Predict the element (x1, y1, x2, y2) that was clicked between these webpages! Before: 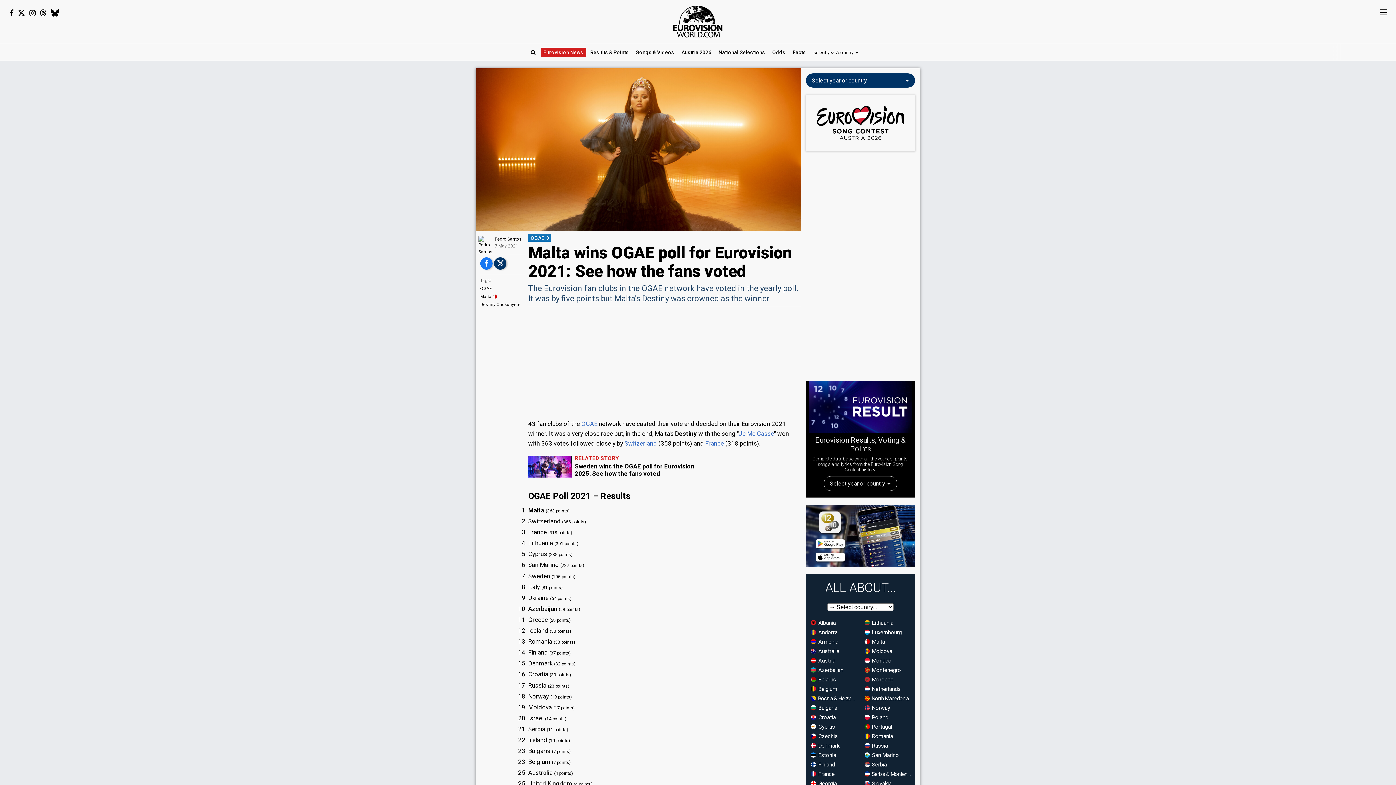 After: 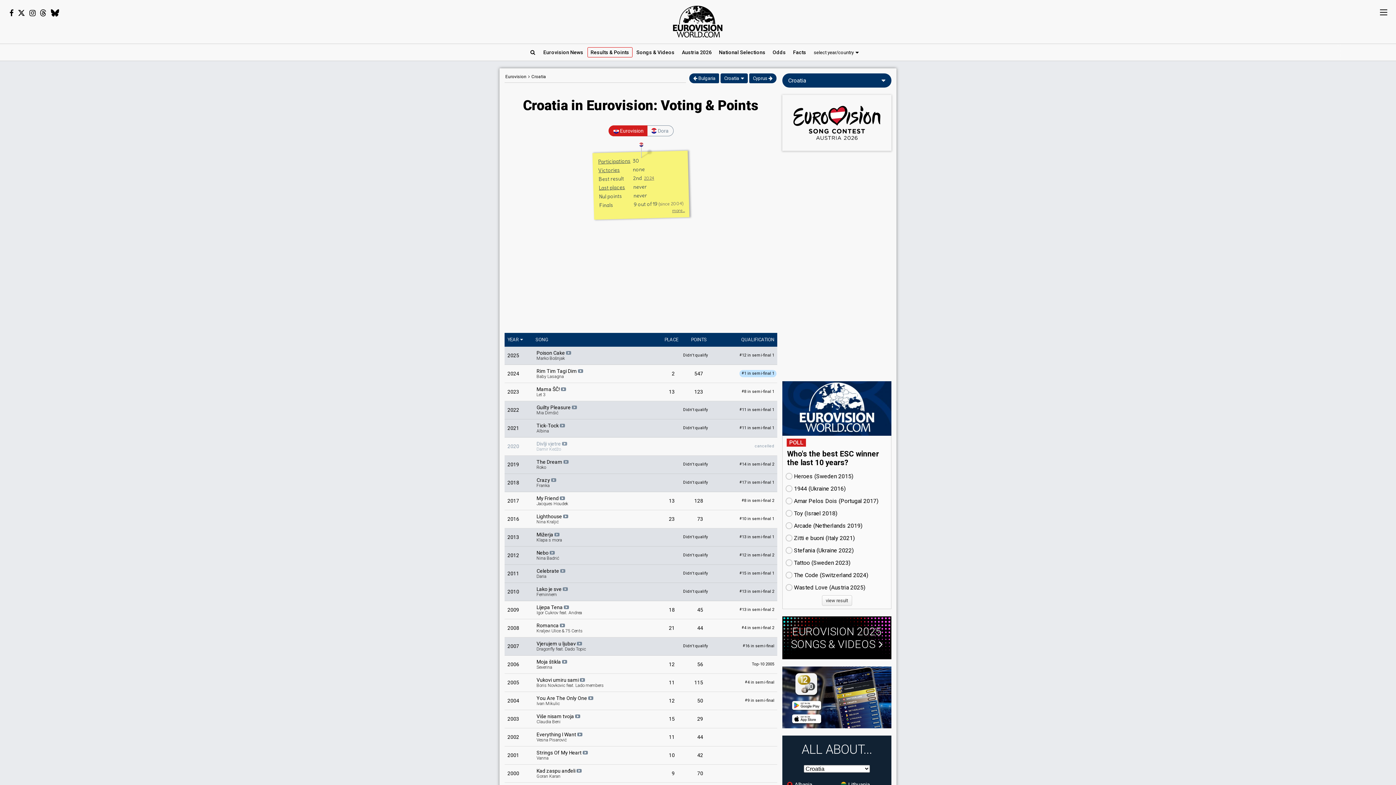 Action: bbox: (809, 713, 858, 722) label:  Croatia